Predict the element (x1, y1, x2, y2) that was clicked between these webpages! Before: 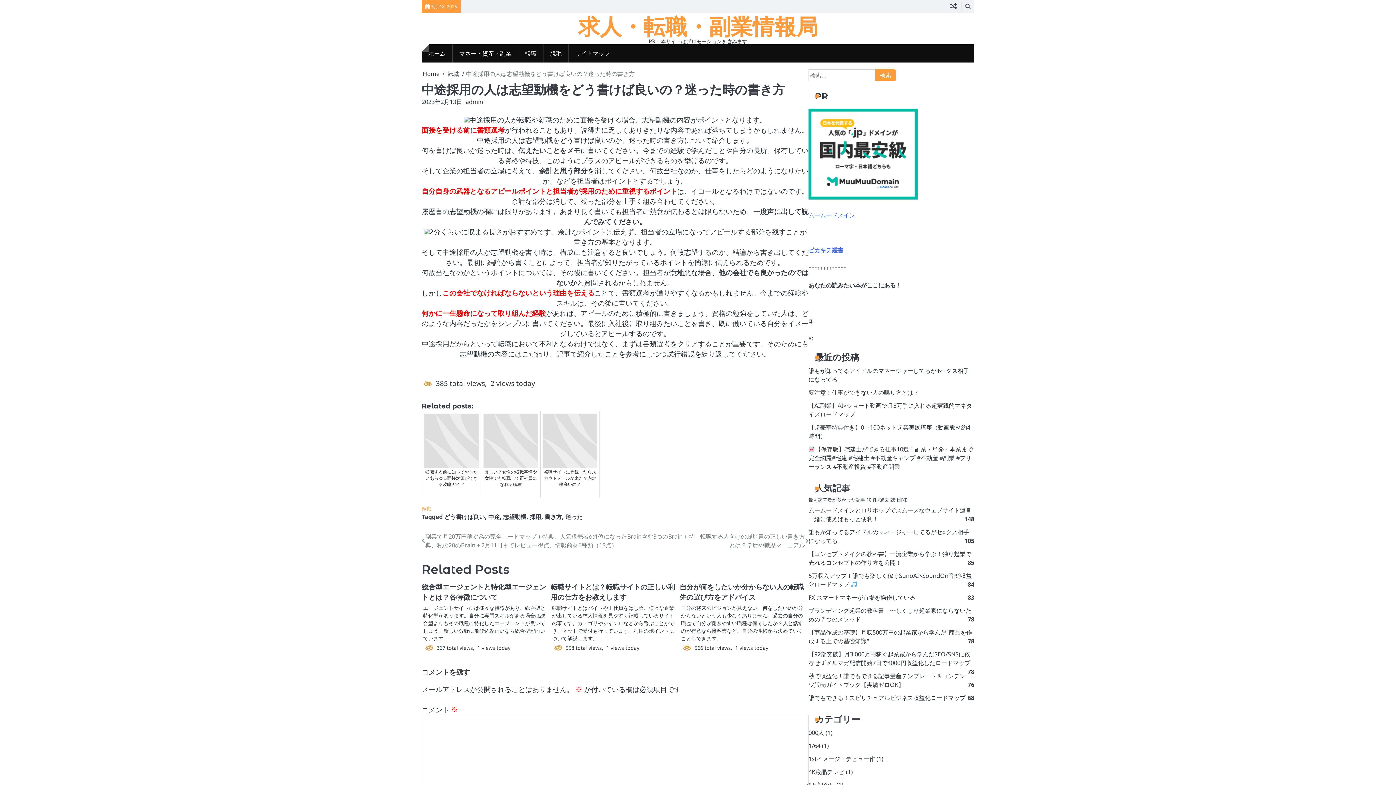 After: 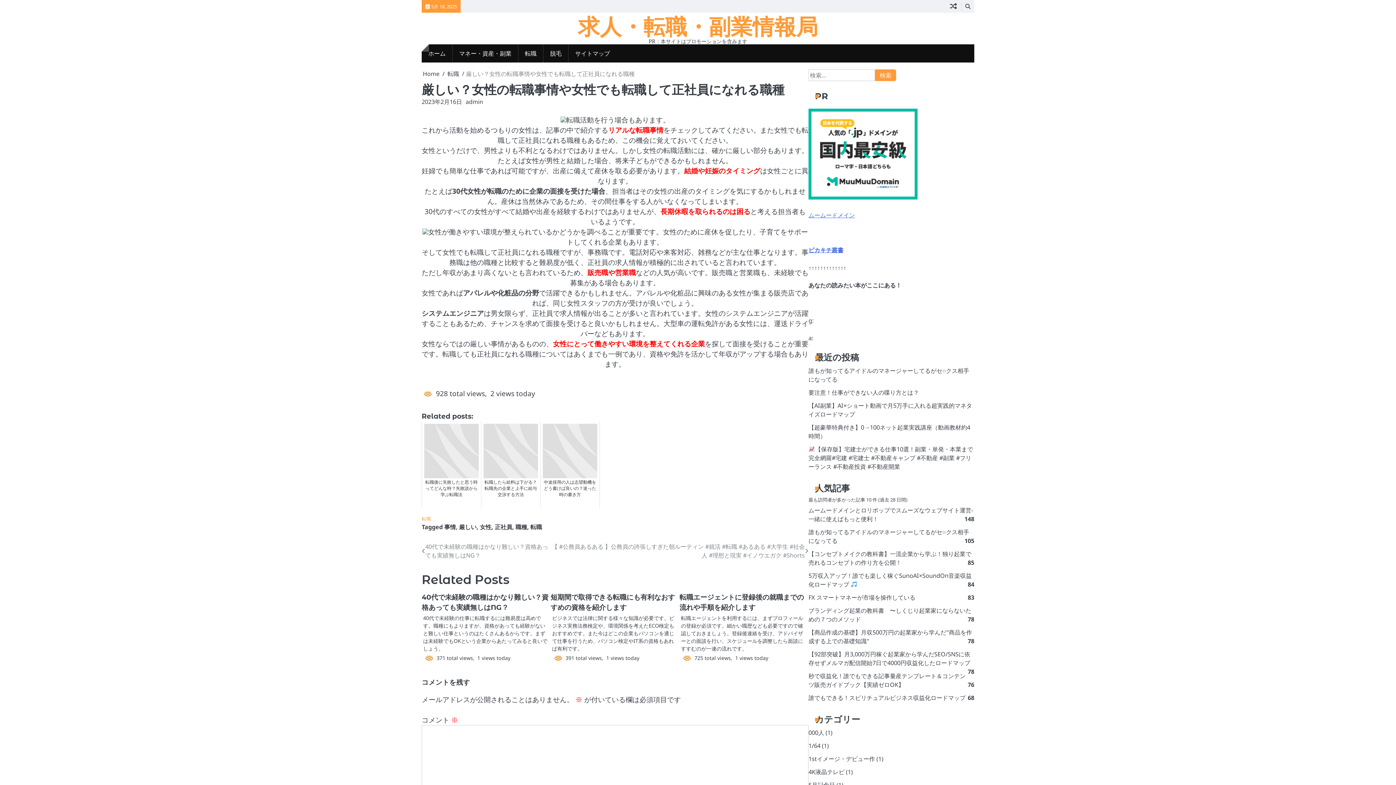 Action: bbox: (481, 411, 540, 497) label: 厳しい？女性の転職事情や女性でも転職して正社員になれる職種